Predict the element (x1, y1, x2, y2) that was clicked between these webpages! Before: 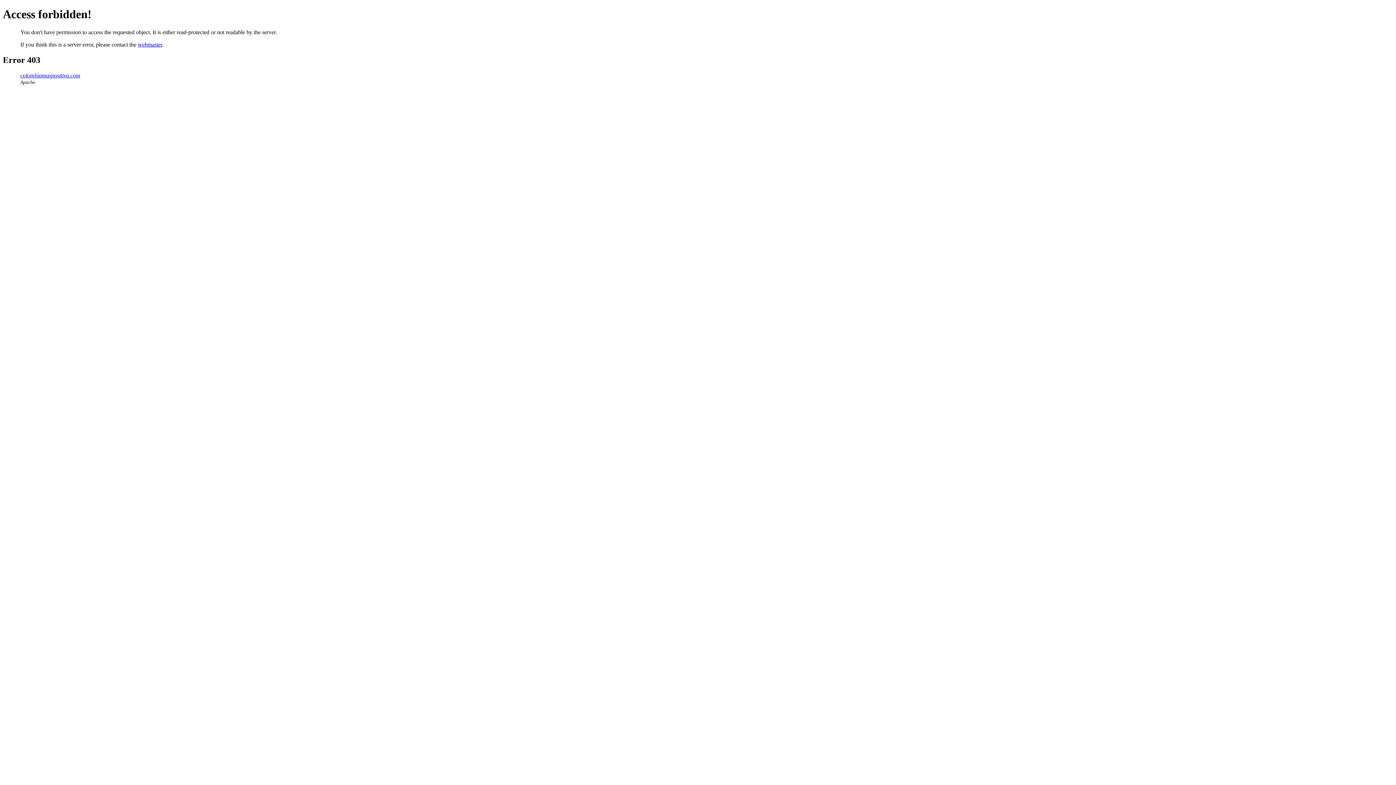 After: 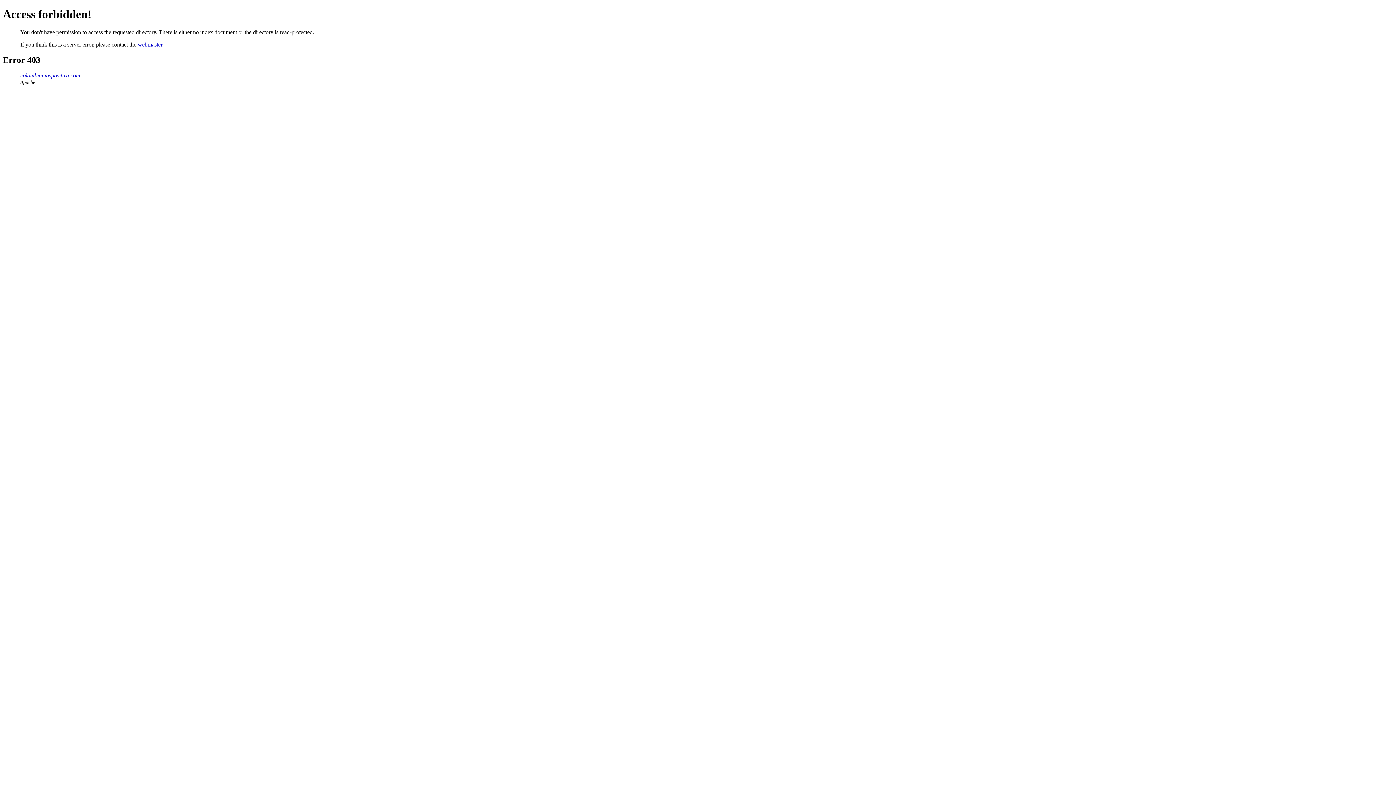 Action: label: colombiamaspositiva.com bbox: (20, 72, 80, 78)